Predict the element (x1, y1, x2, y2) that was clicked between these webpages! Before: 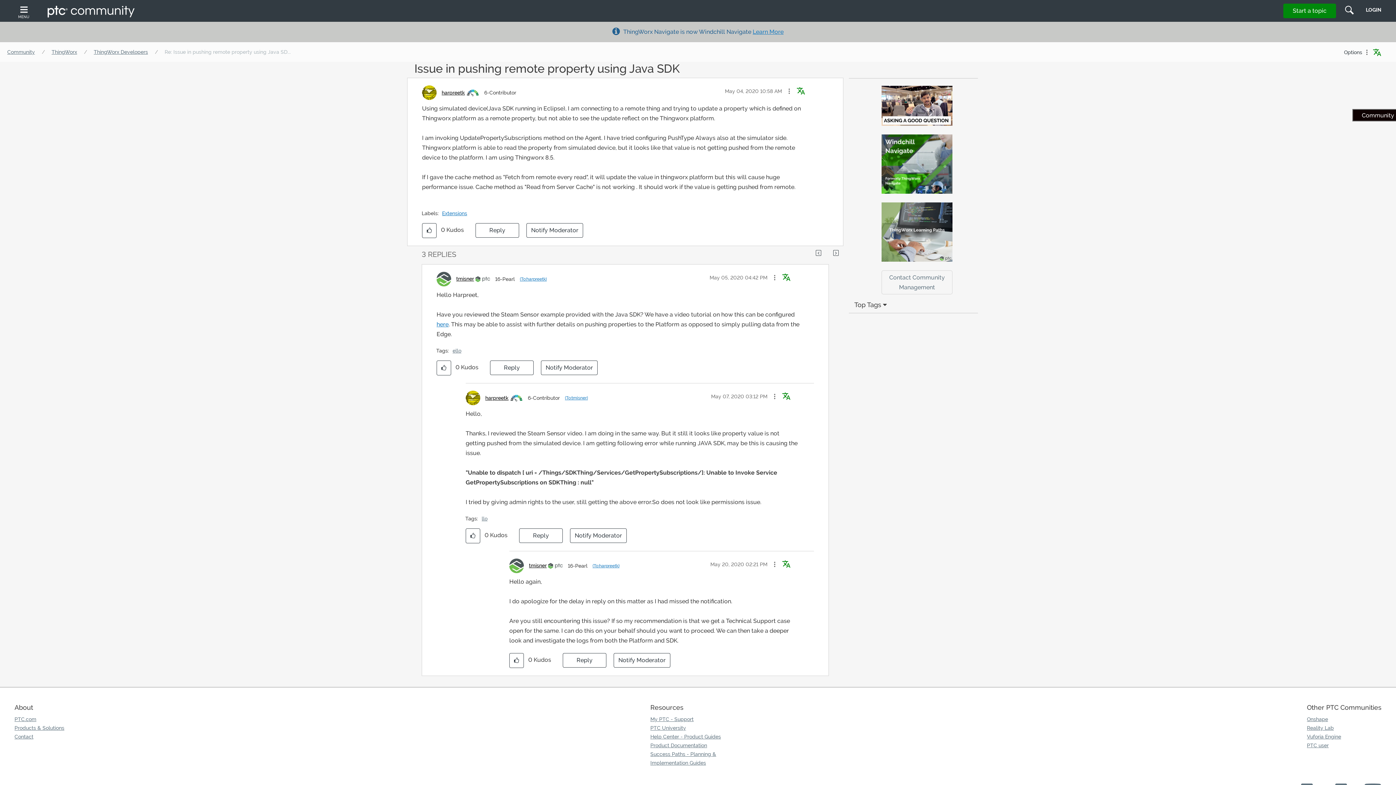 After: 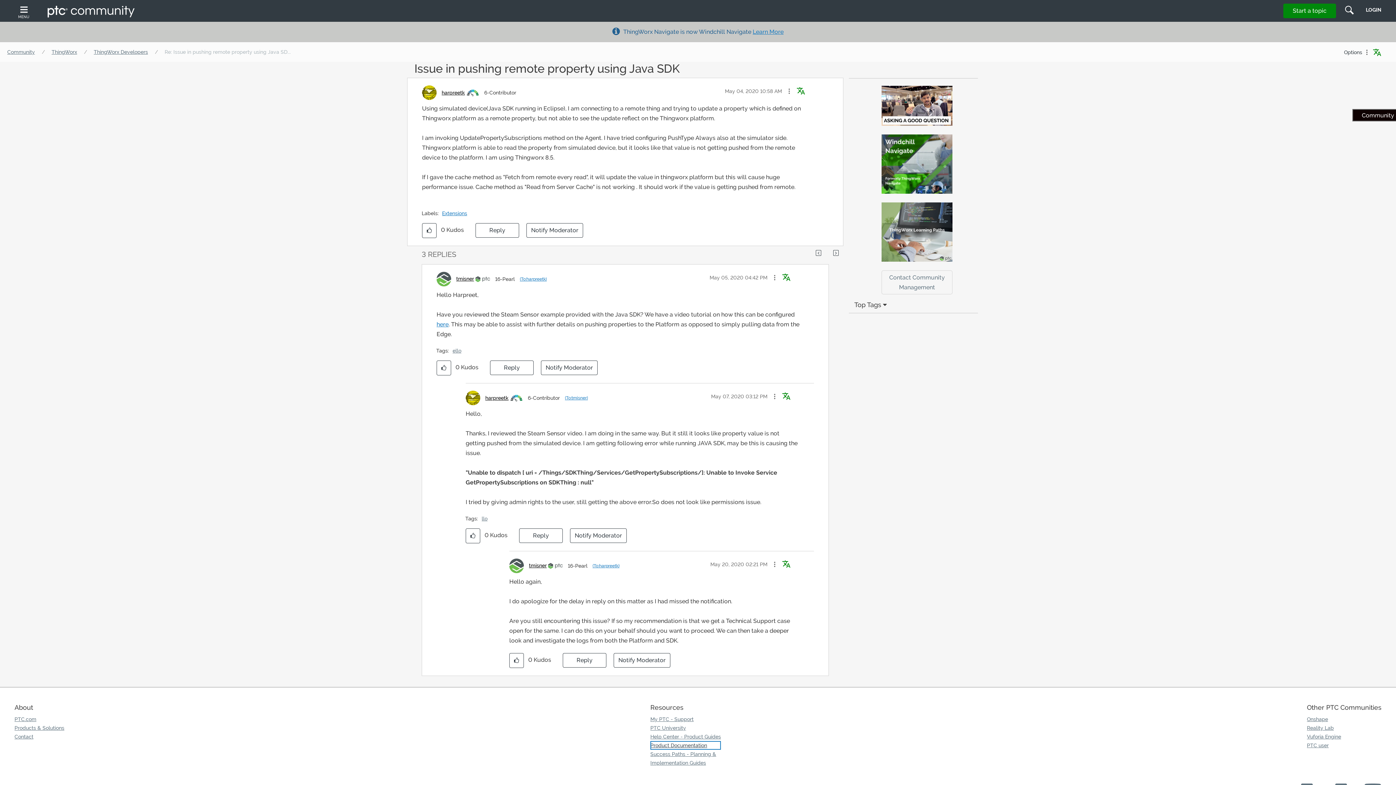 Action: label: Product Documentation bbox: (650, 741, 721, 750)